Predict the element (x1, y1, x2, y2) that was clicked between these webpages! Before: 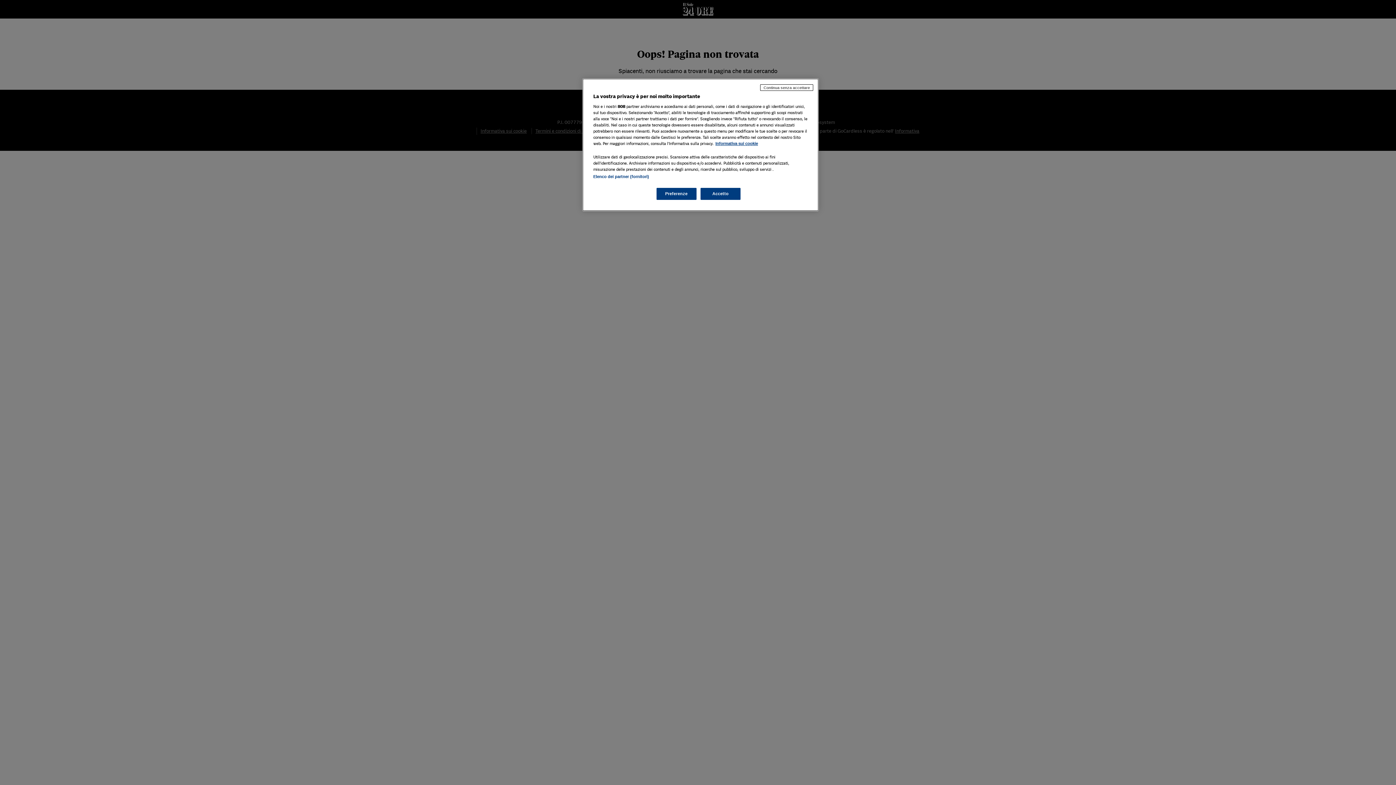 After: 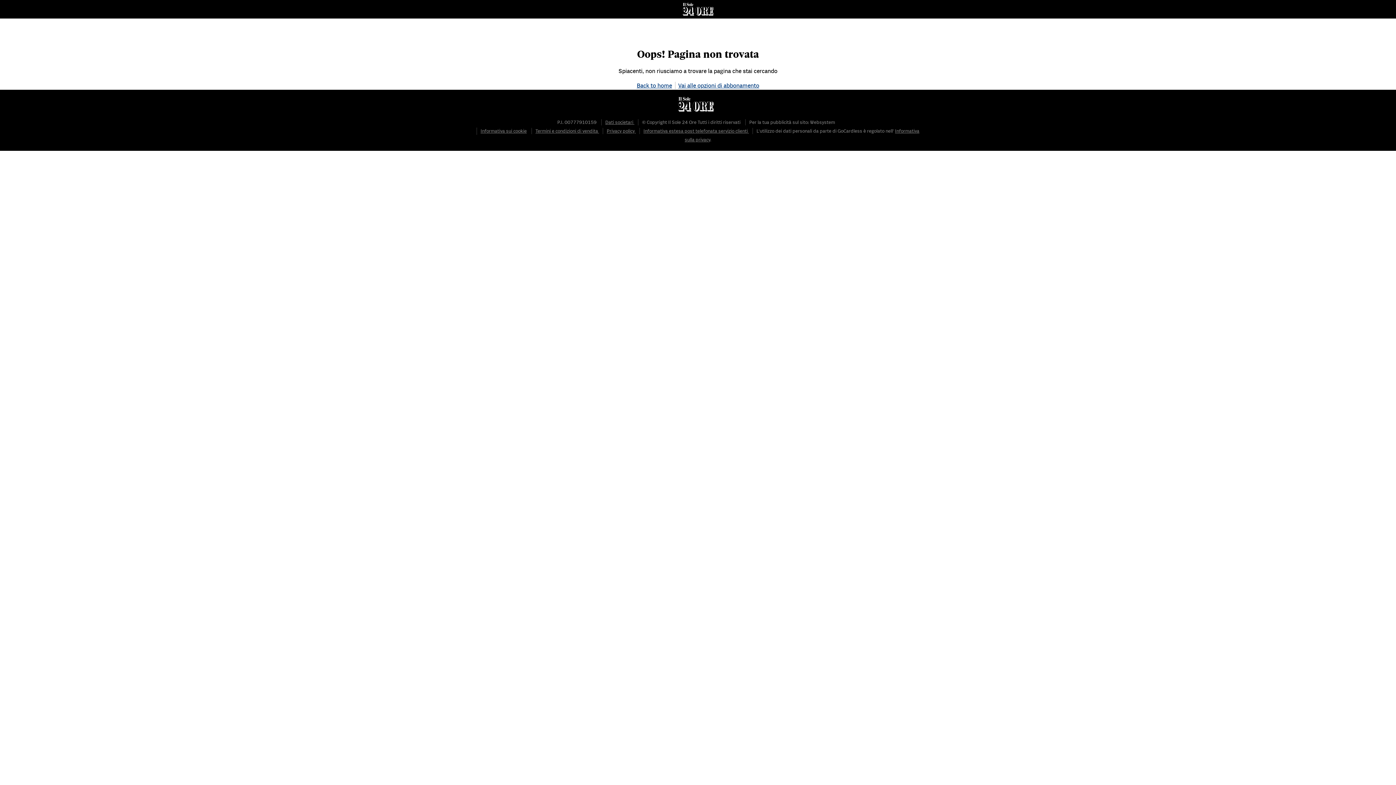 Action: label: Accetto bbox: (700, 188, 740, 200)